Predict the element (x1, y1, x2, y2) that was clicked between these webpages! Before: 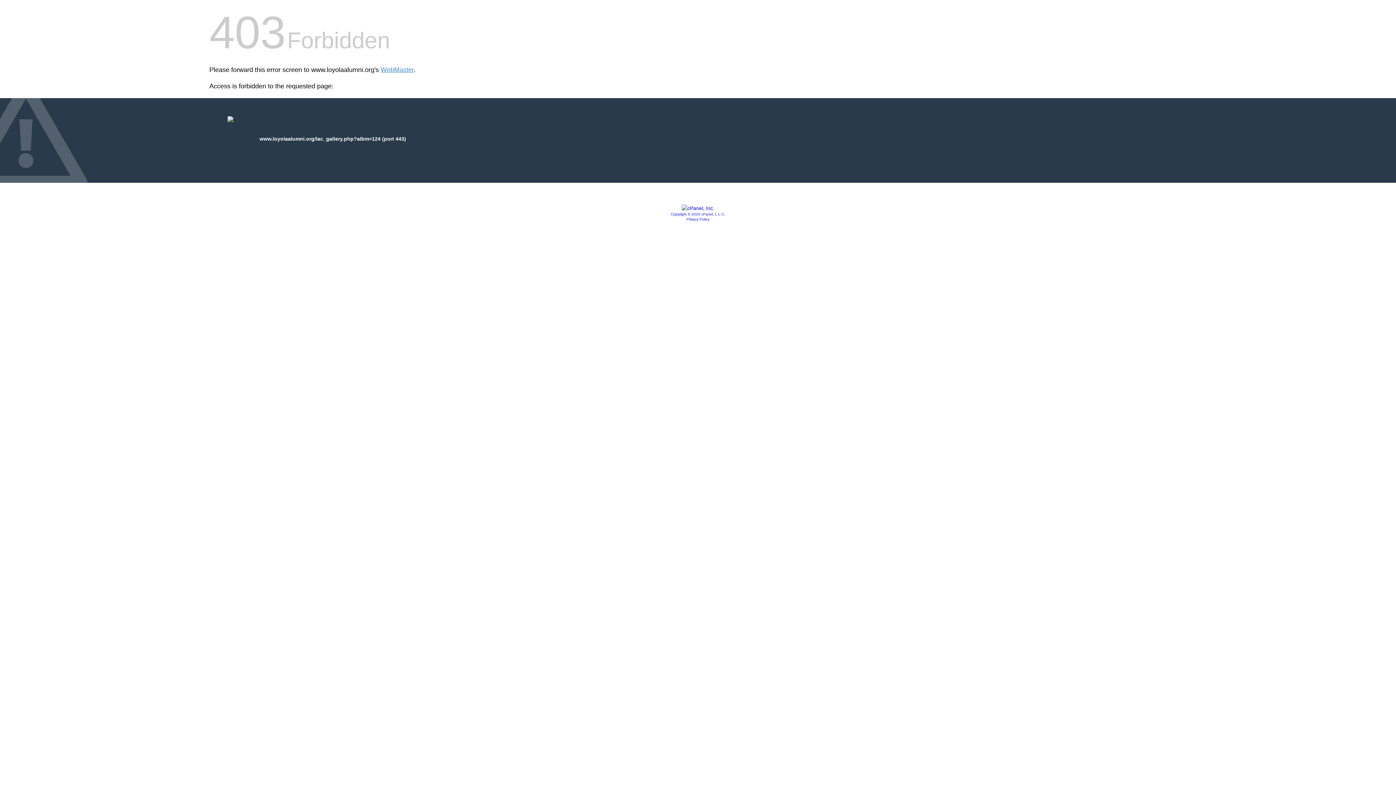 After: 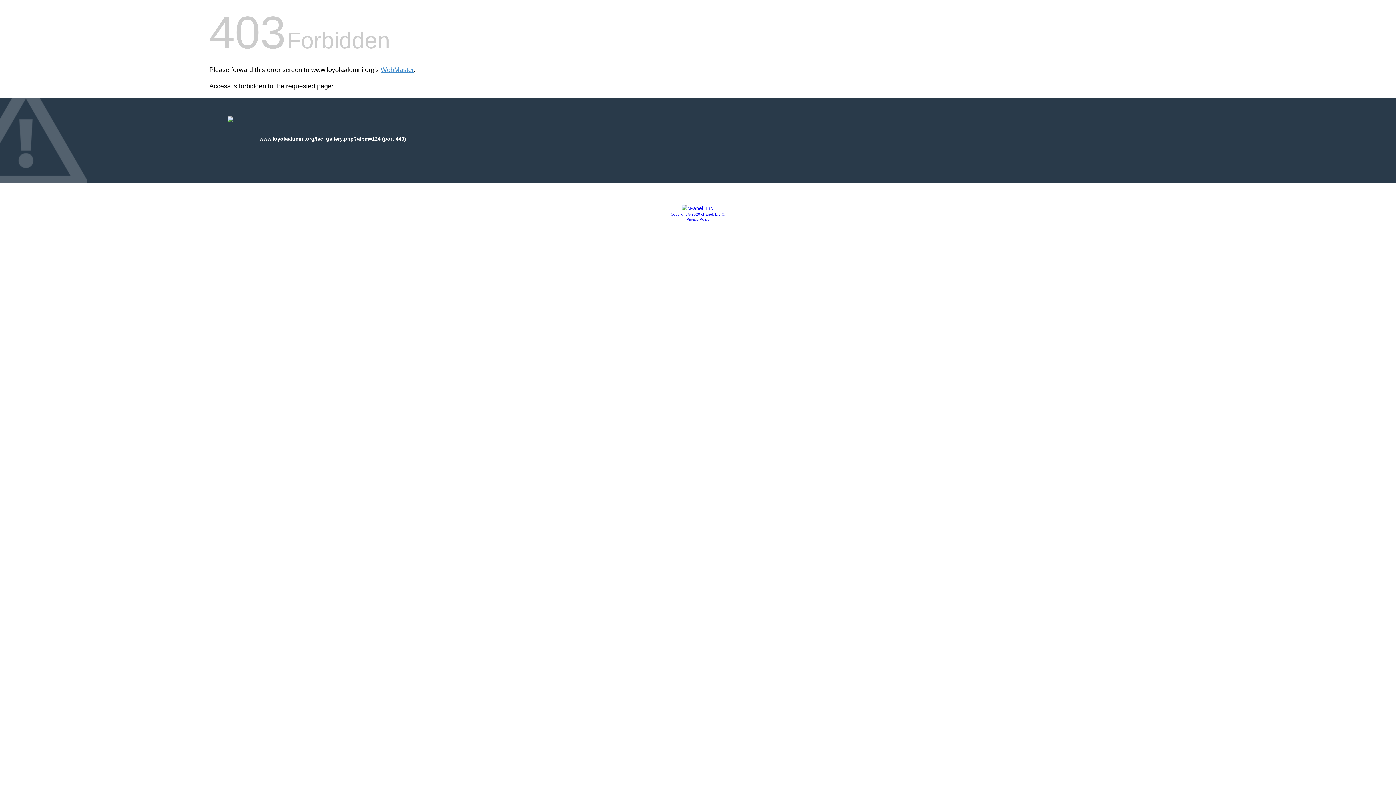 Action: bbox: (681, 205, 714, 211)